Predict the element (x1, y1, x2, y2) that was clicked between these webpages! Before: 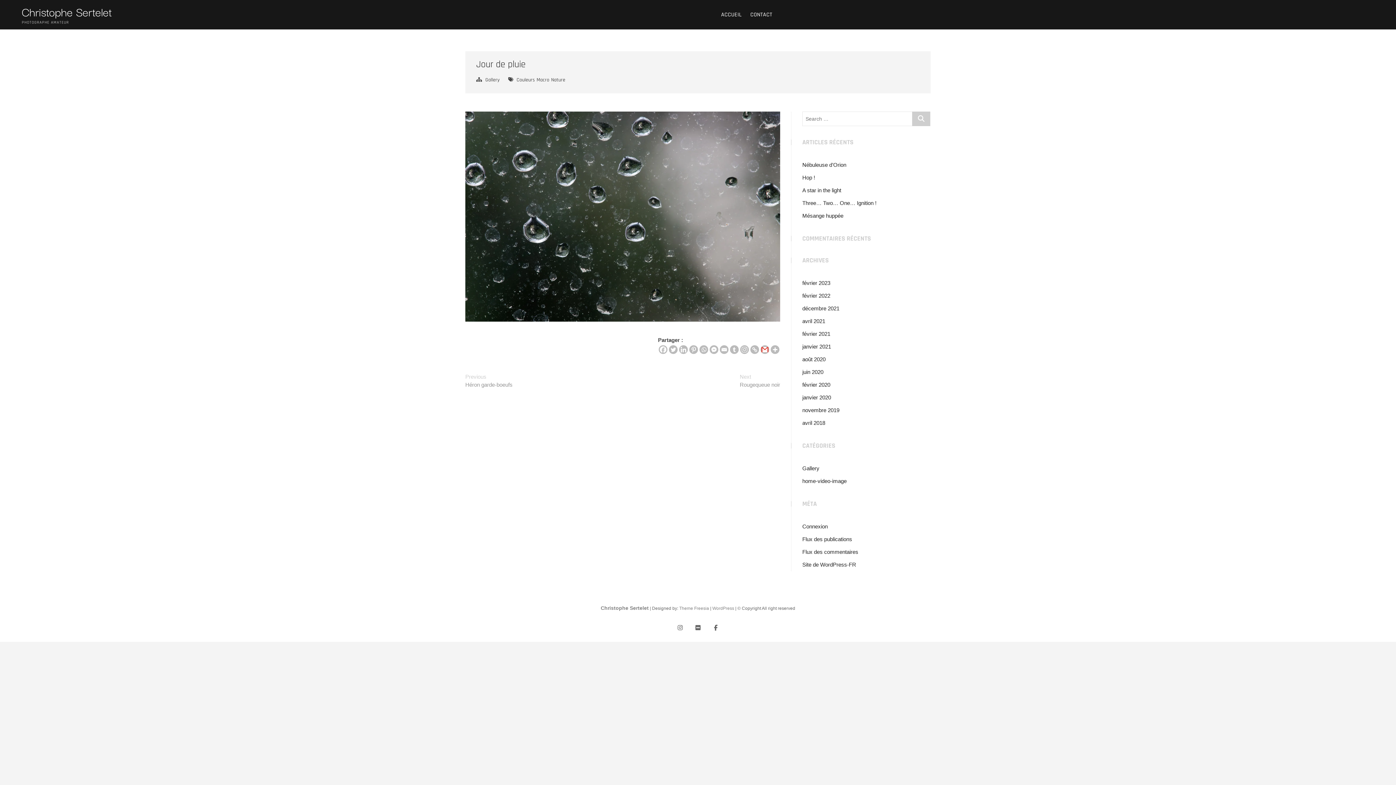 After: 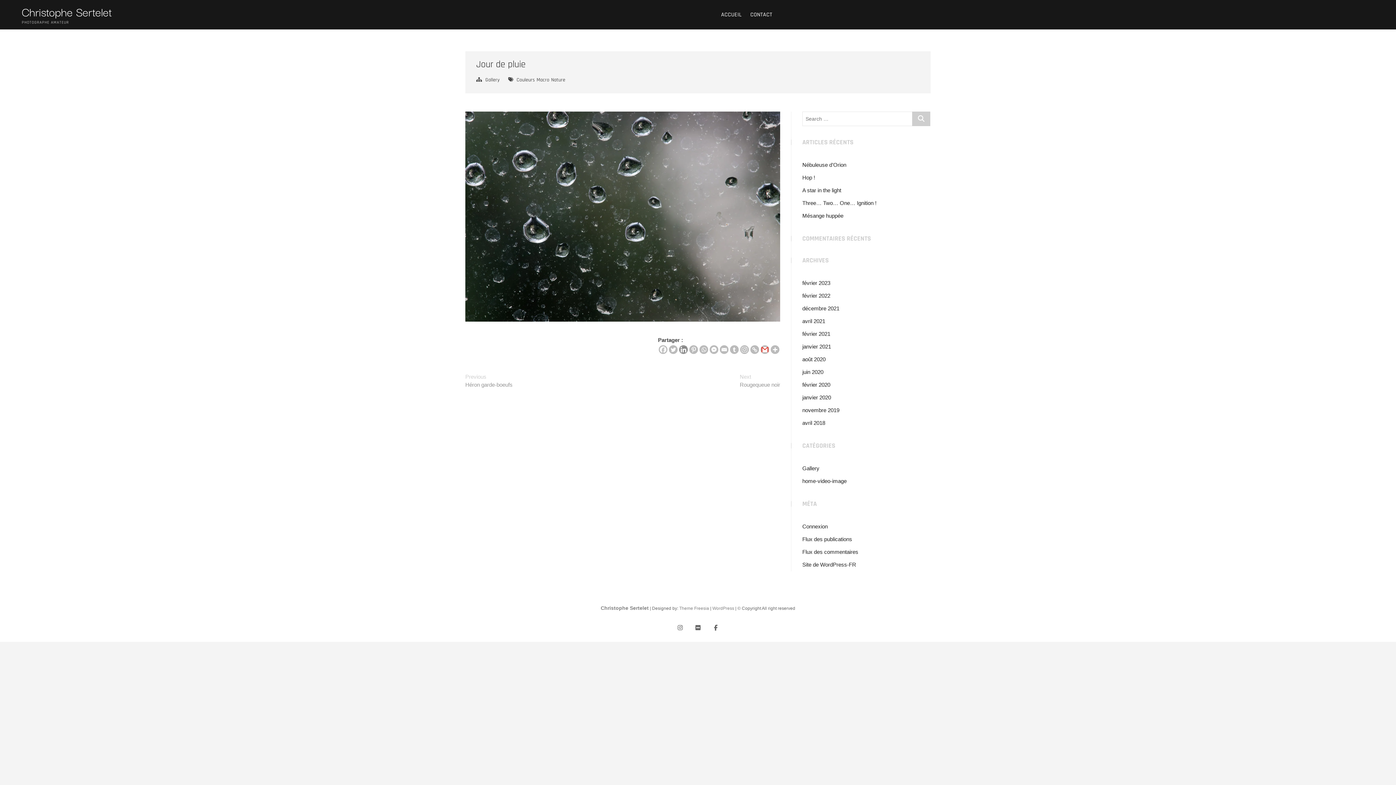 Action: bbox: (679, 345, 688, 354) label: Linkedin